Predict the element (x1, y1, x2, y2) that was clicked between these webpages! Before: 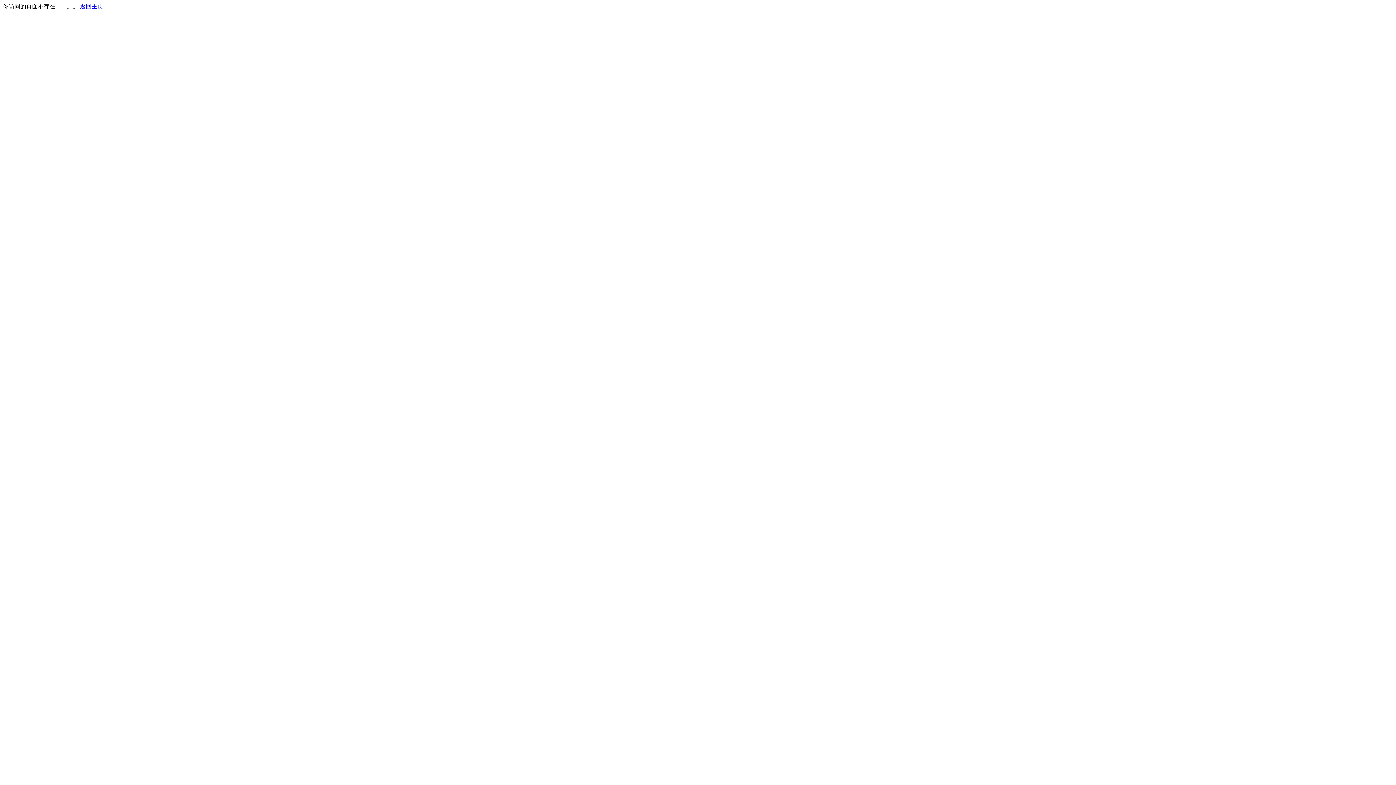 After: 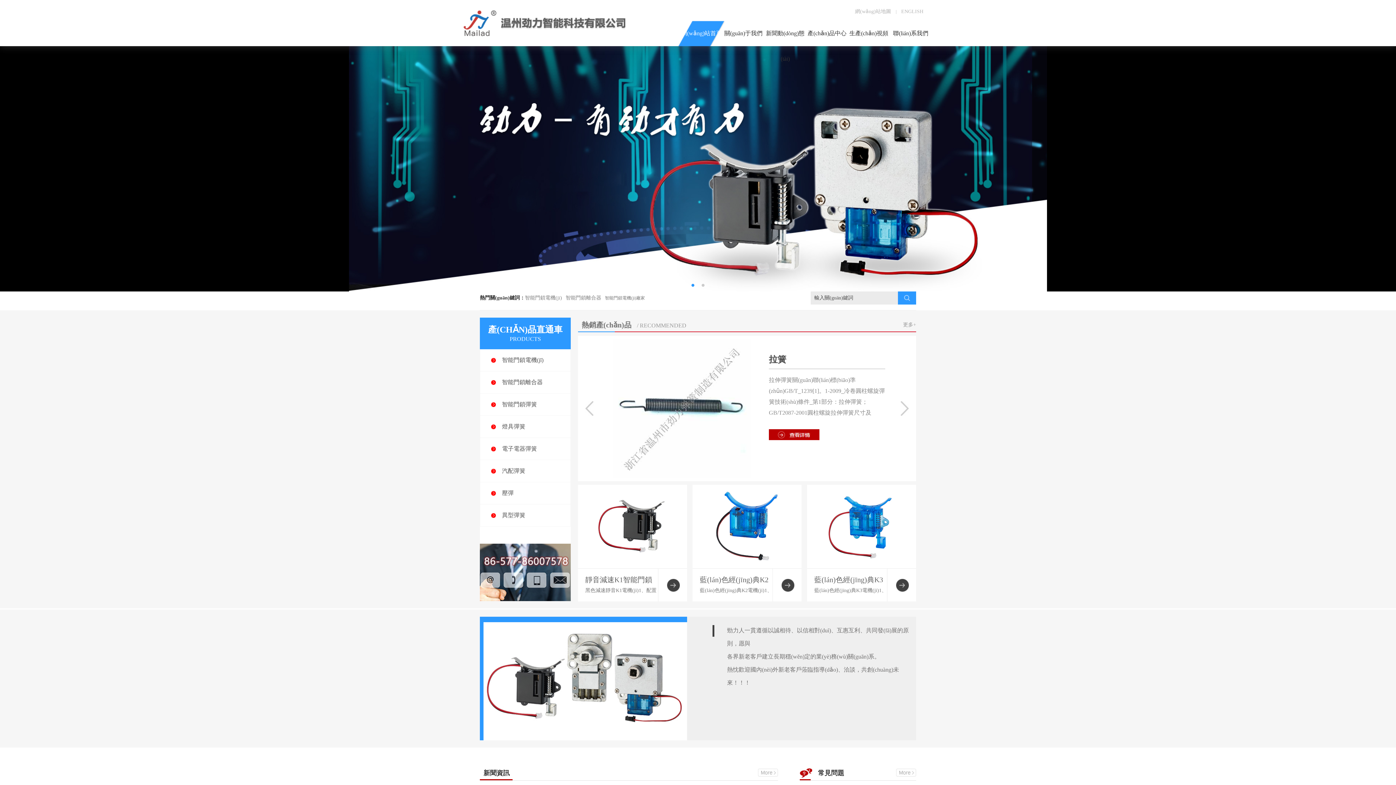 Action: label: 返回主页 bbox: (80, 3, 103, 9)